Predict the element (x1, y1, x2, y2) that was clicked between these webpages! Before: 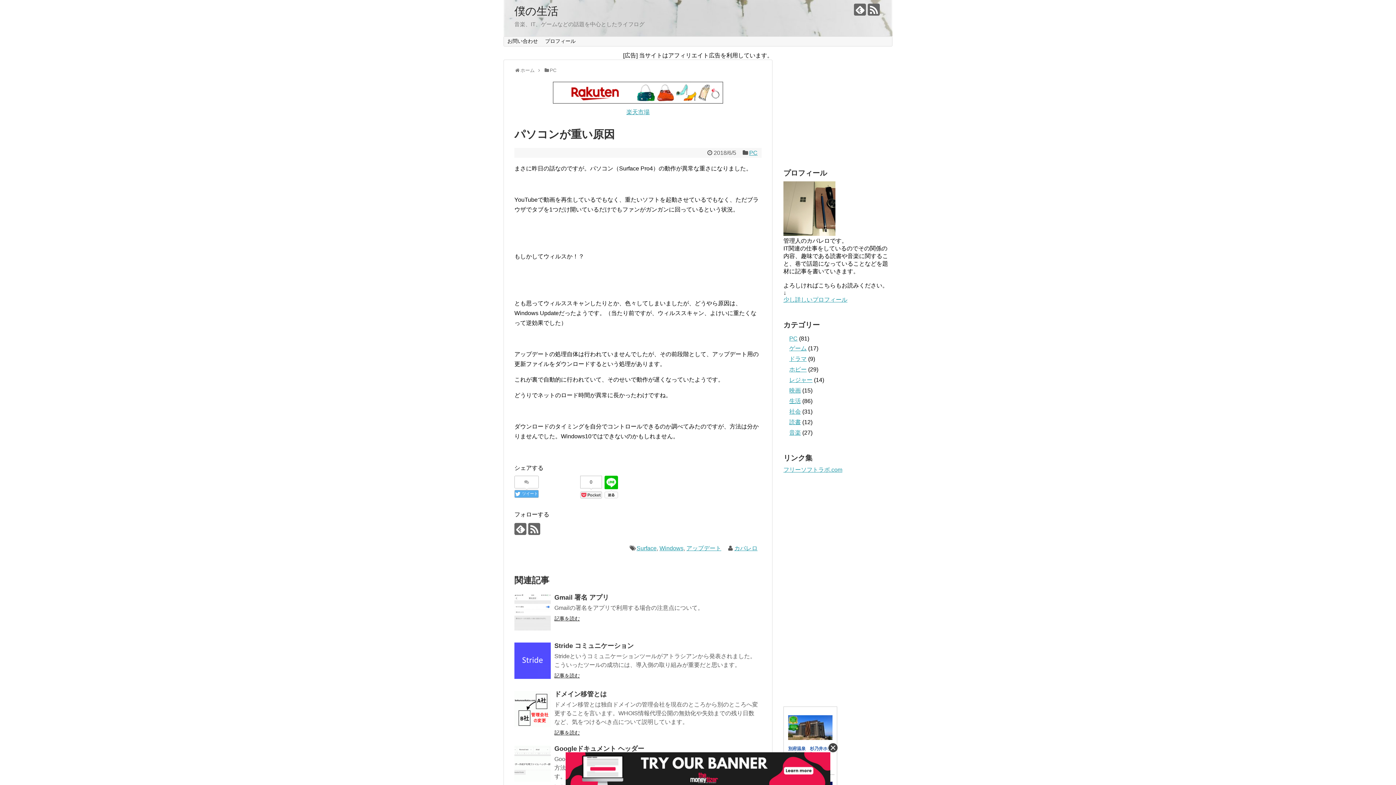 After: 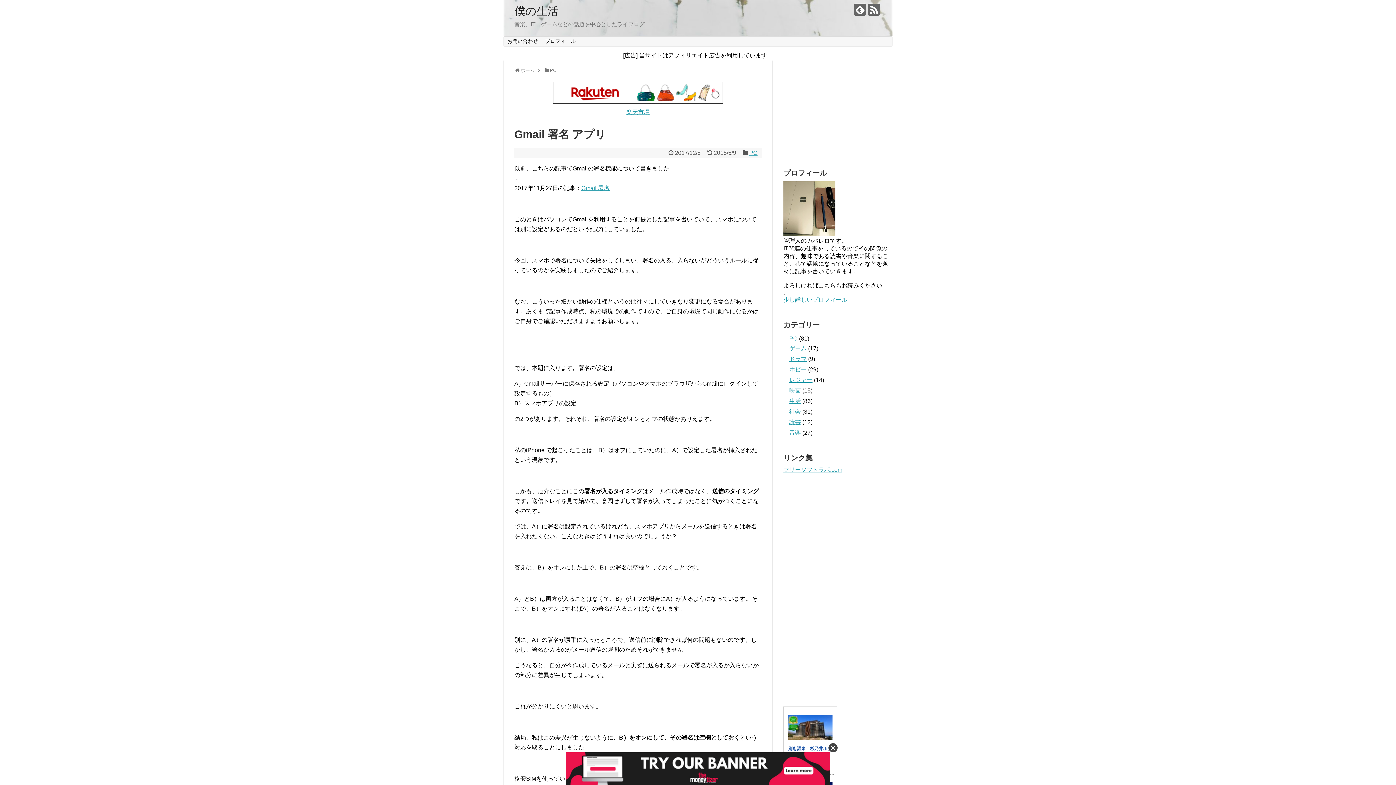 Action: bbox: (514, 594, 550, 631)